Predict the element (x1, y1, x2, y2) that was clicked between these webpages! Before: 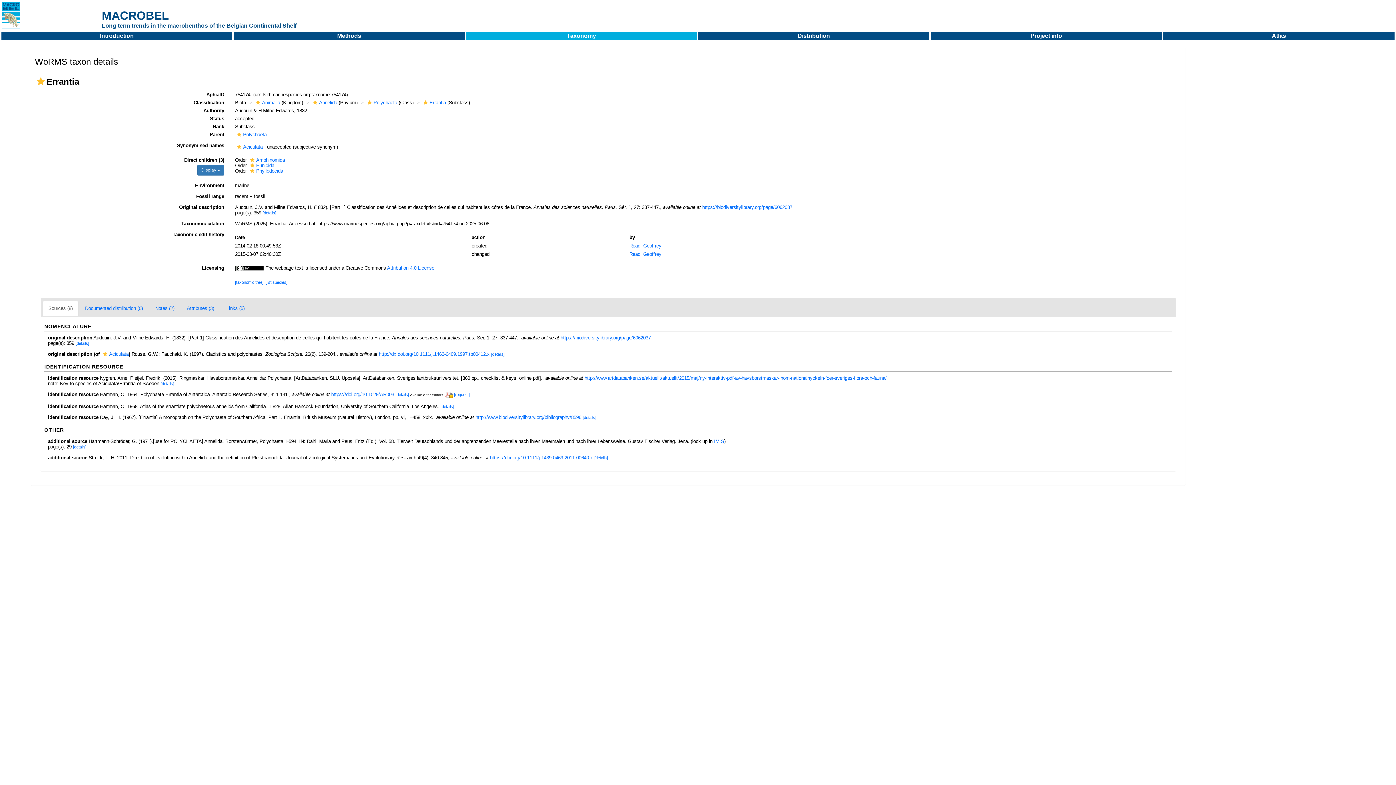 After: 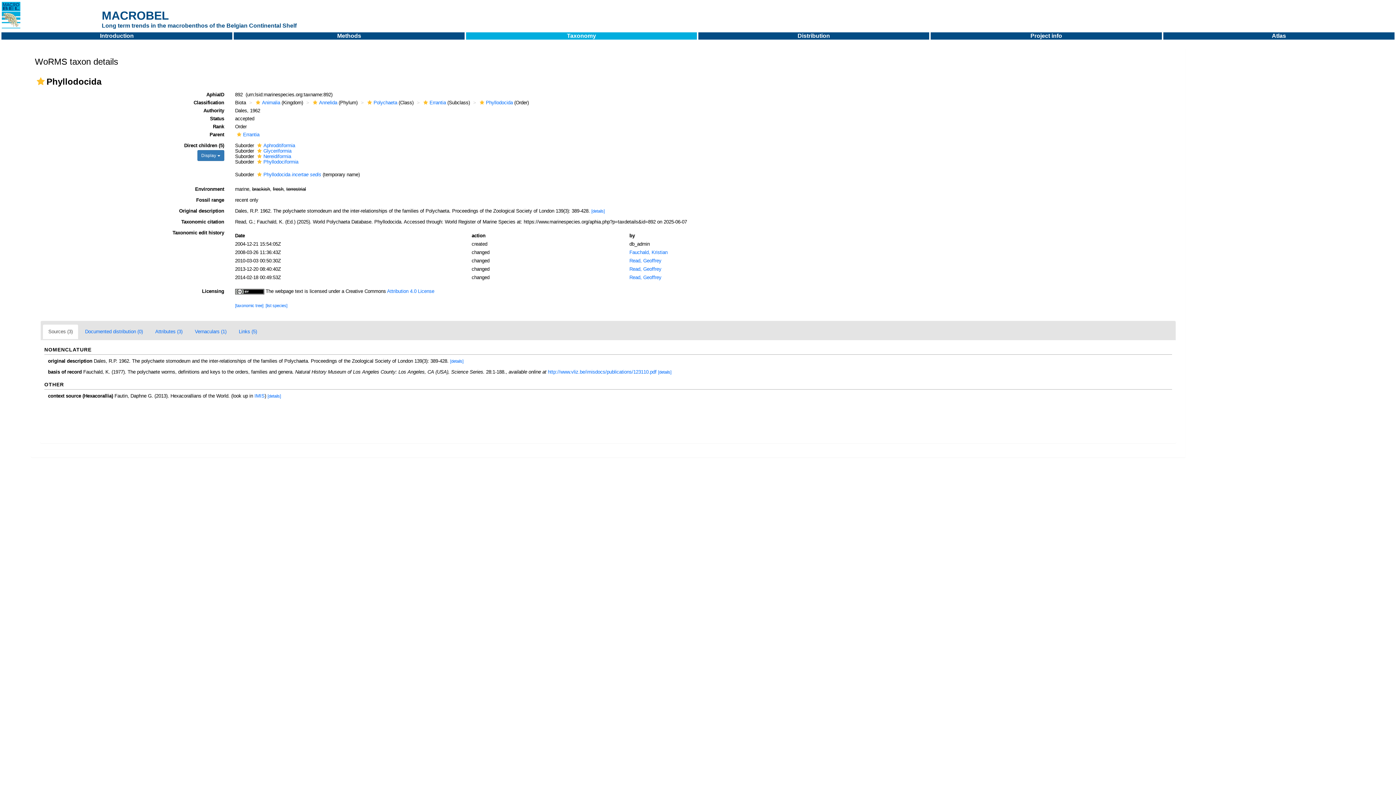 Action: bbox: (248, 168, 256, 173)